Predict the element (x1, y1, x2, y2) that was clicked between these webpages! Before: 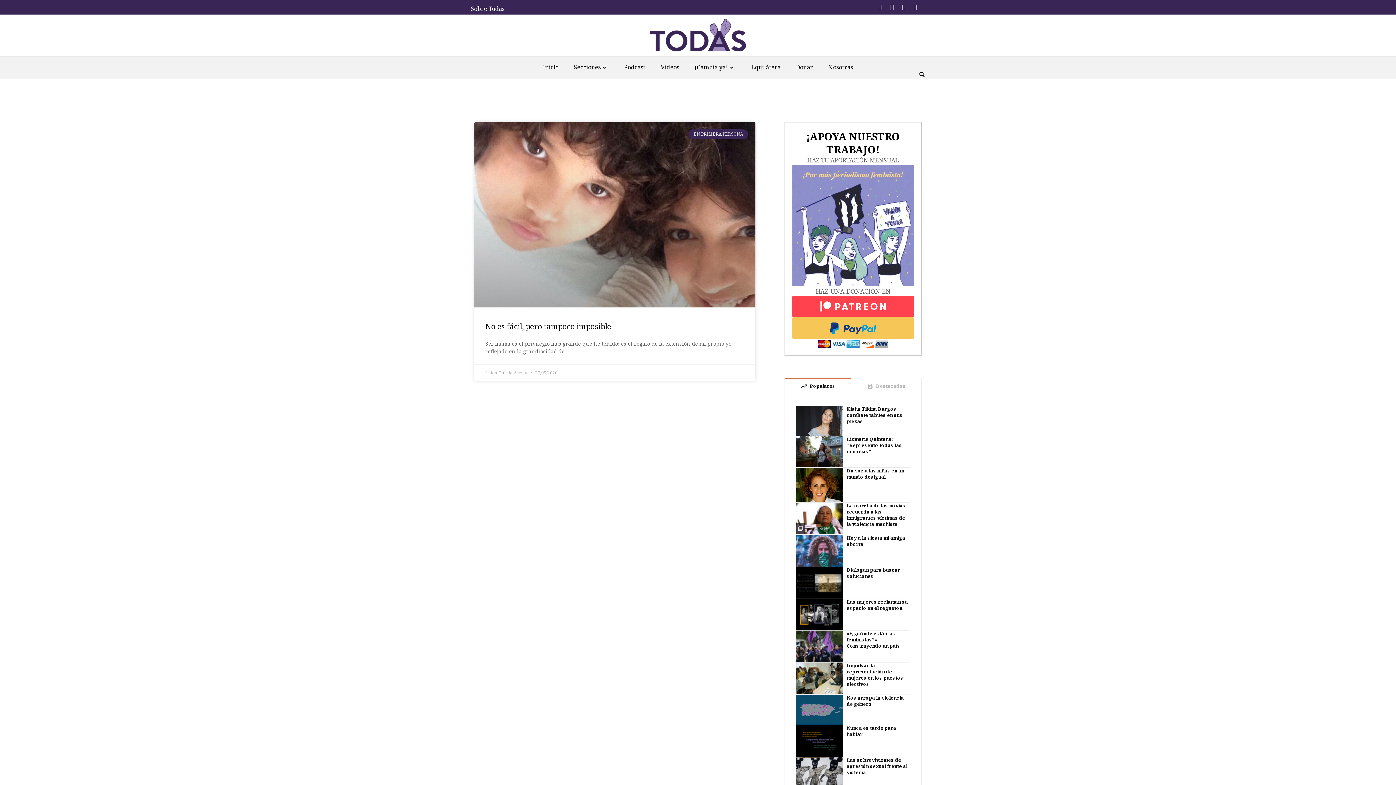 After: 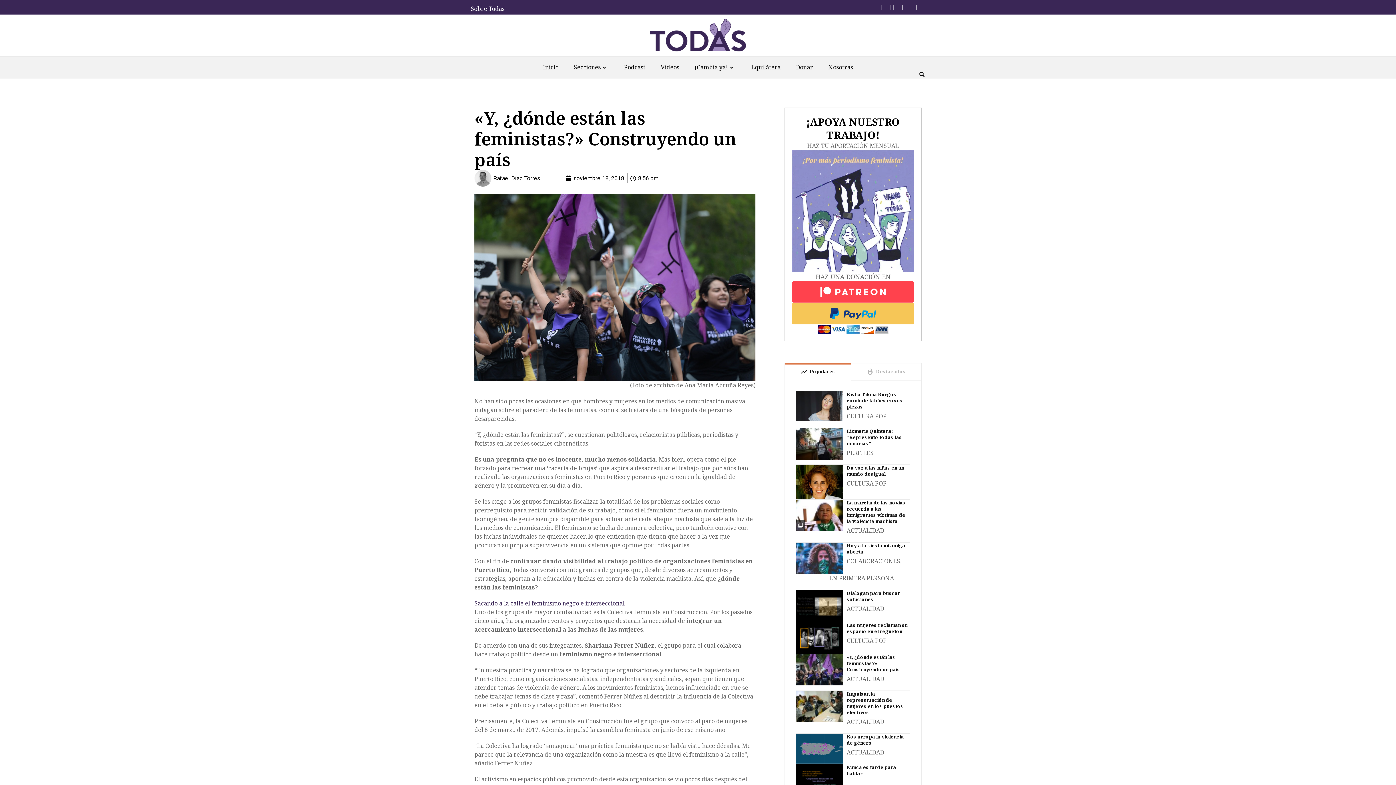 Action: label: «Y, ¿dónde están las feministas?» Construyendo un país bbox: (829, 631, 910, 649)